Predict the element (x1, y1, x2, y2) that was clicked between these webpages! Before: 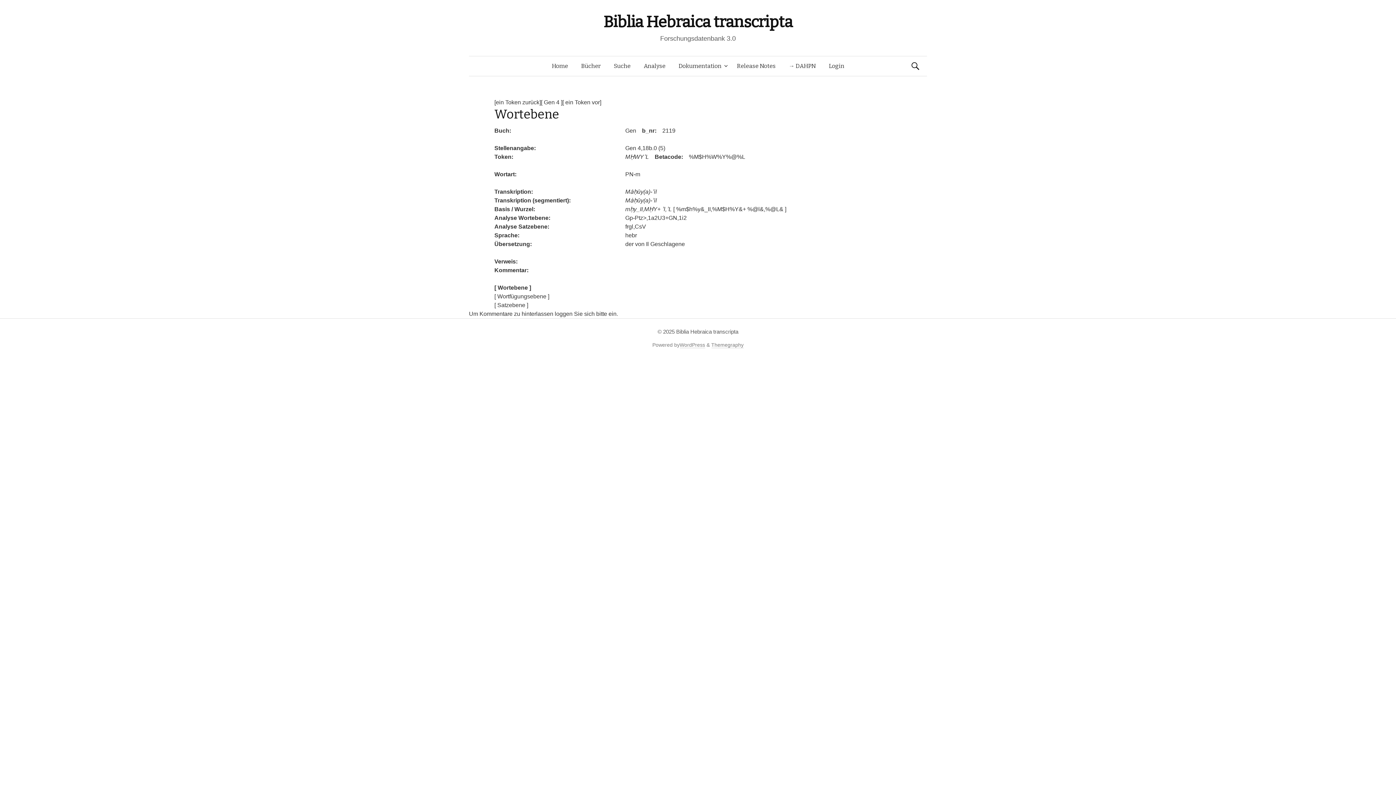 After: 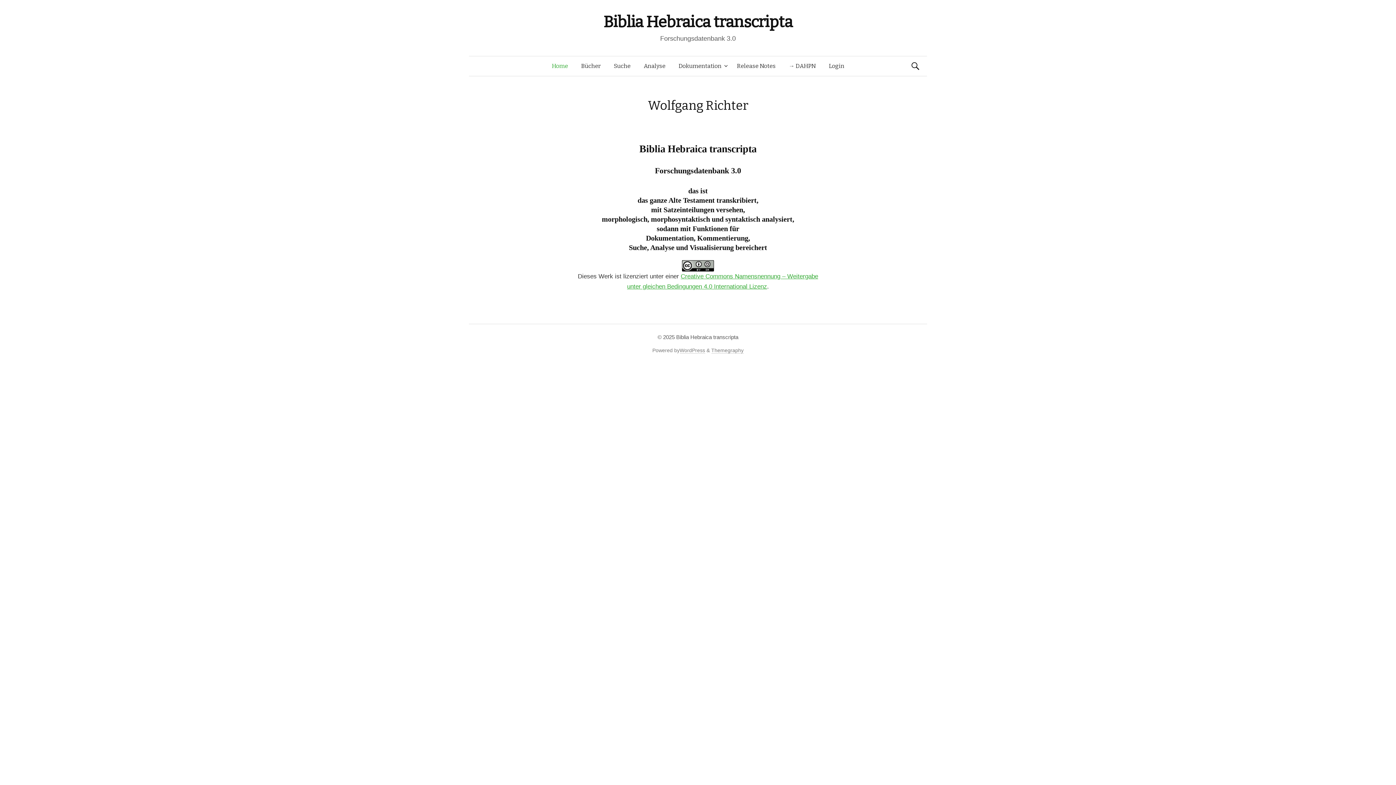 Action: label: Home bbox: (545, 56, 574, 76)